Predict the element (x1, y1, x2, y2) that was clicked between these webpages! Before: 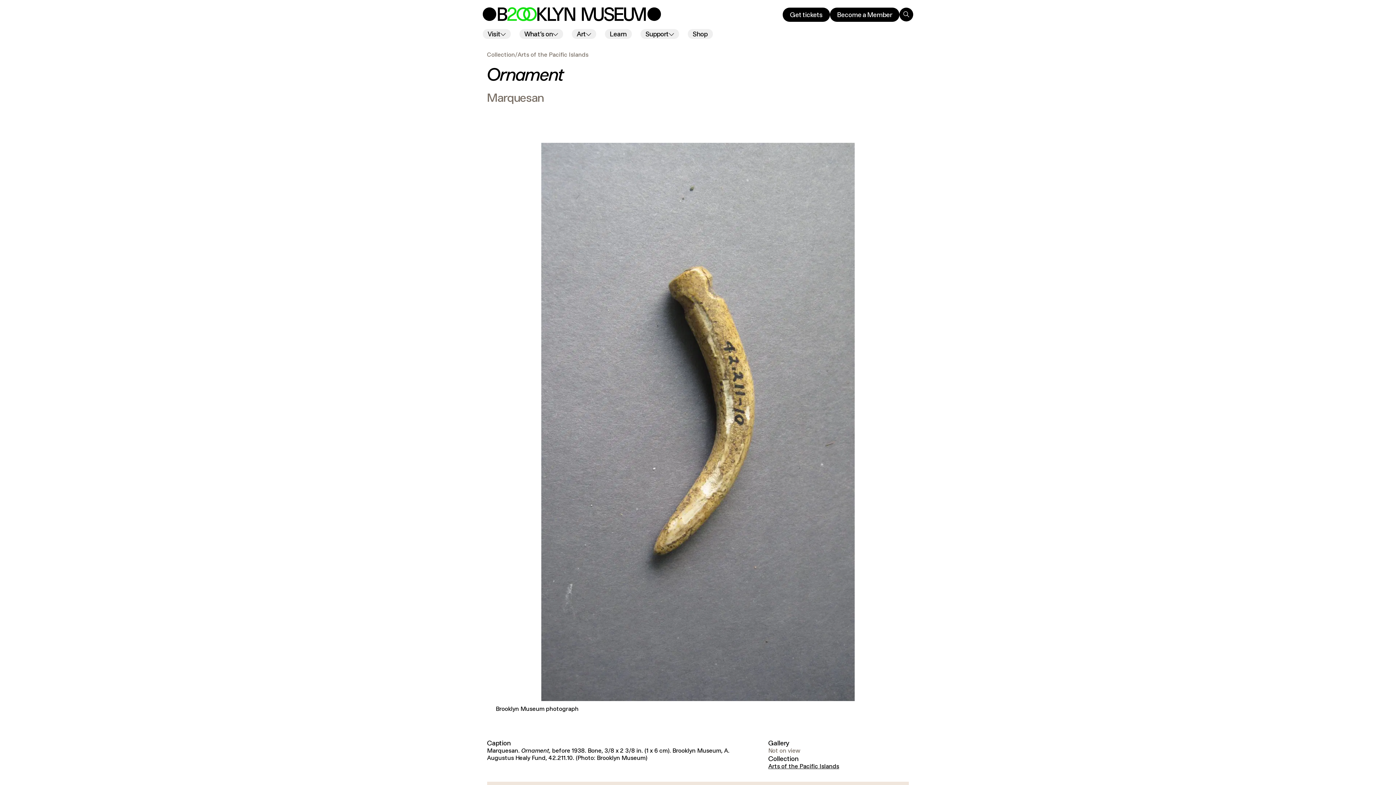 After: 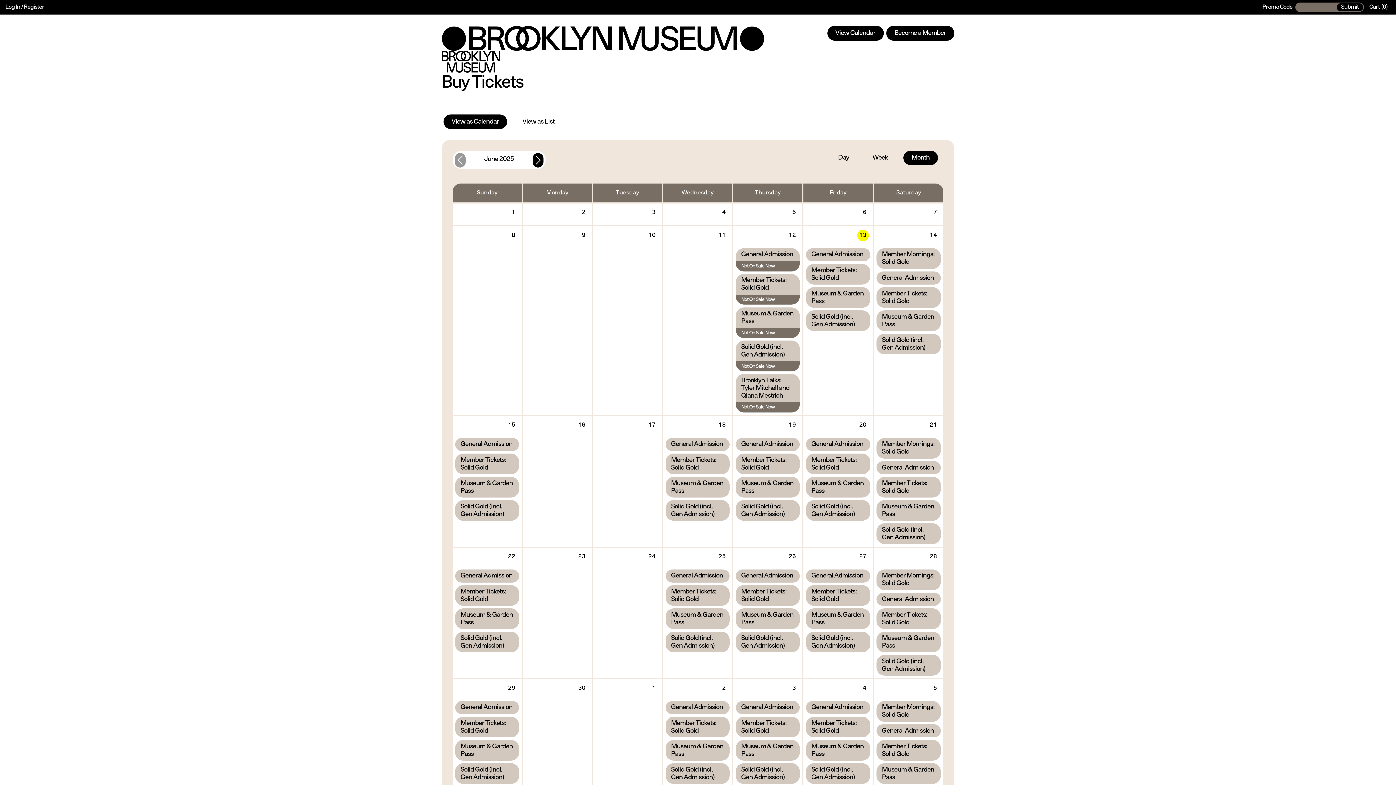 Action: label: Get tickets bbox: (782, 7, 830, 21)